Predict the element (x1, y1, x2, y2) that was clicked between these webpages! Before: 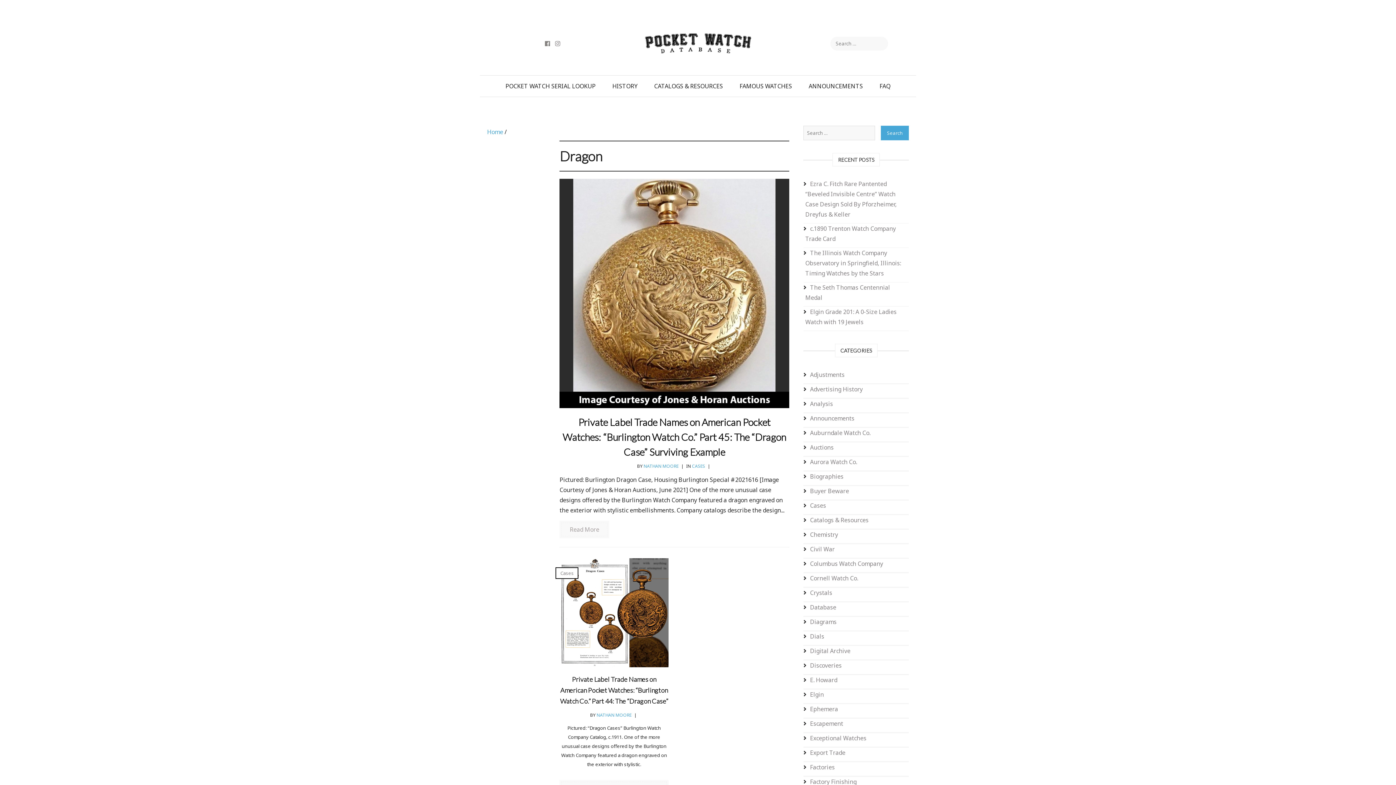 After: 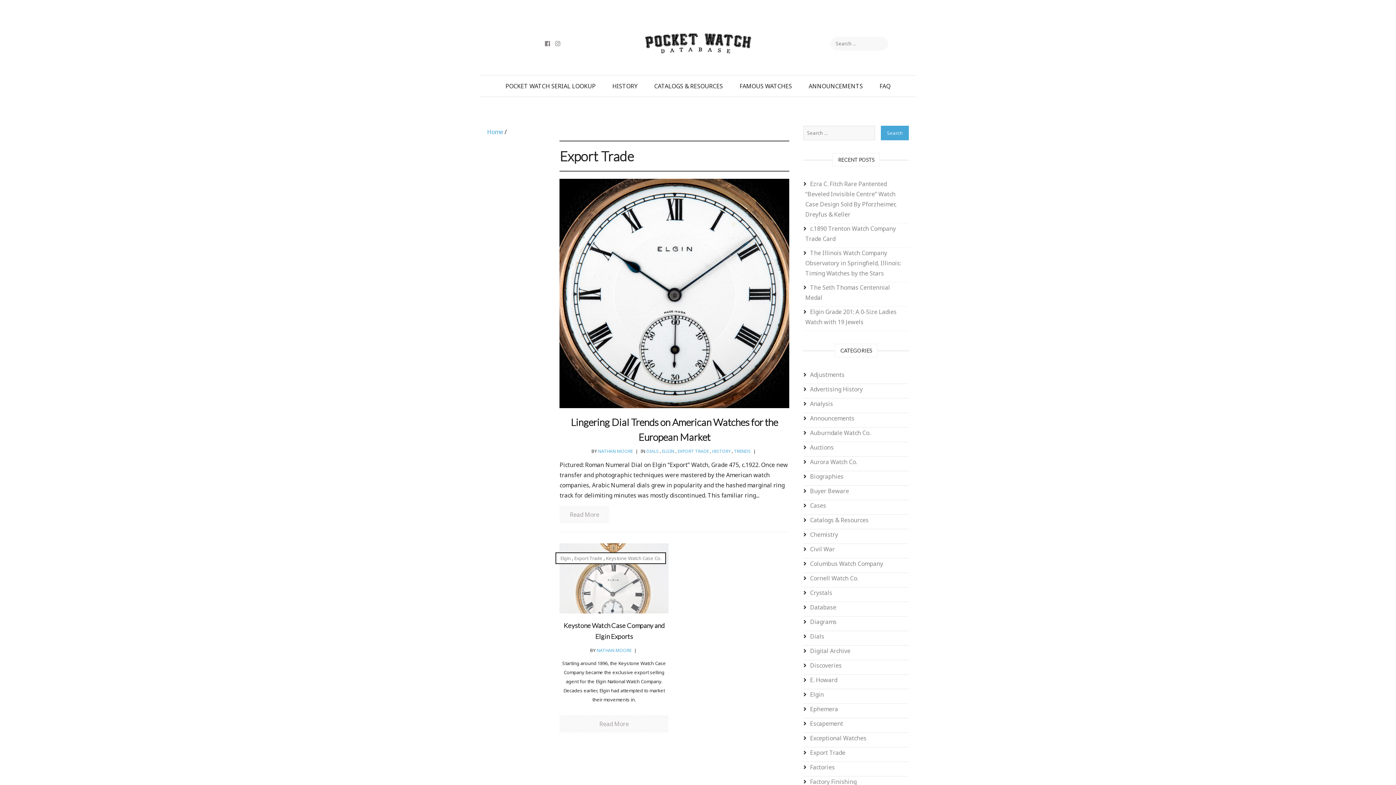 Action: label: Export Trade bbox: (803, 748, 909, 762)